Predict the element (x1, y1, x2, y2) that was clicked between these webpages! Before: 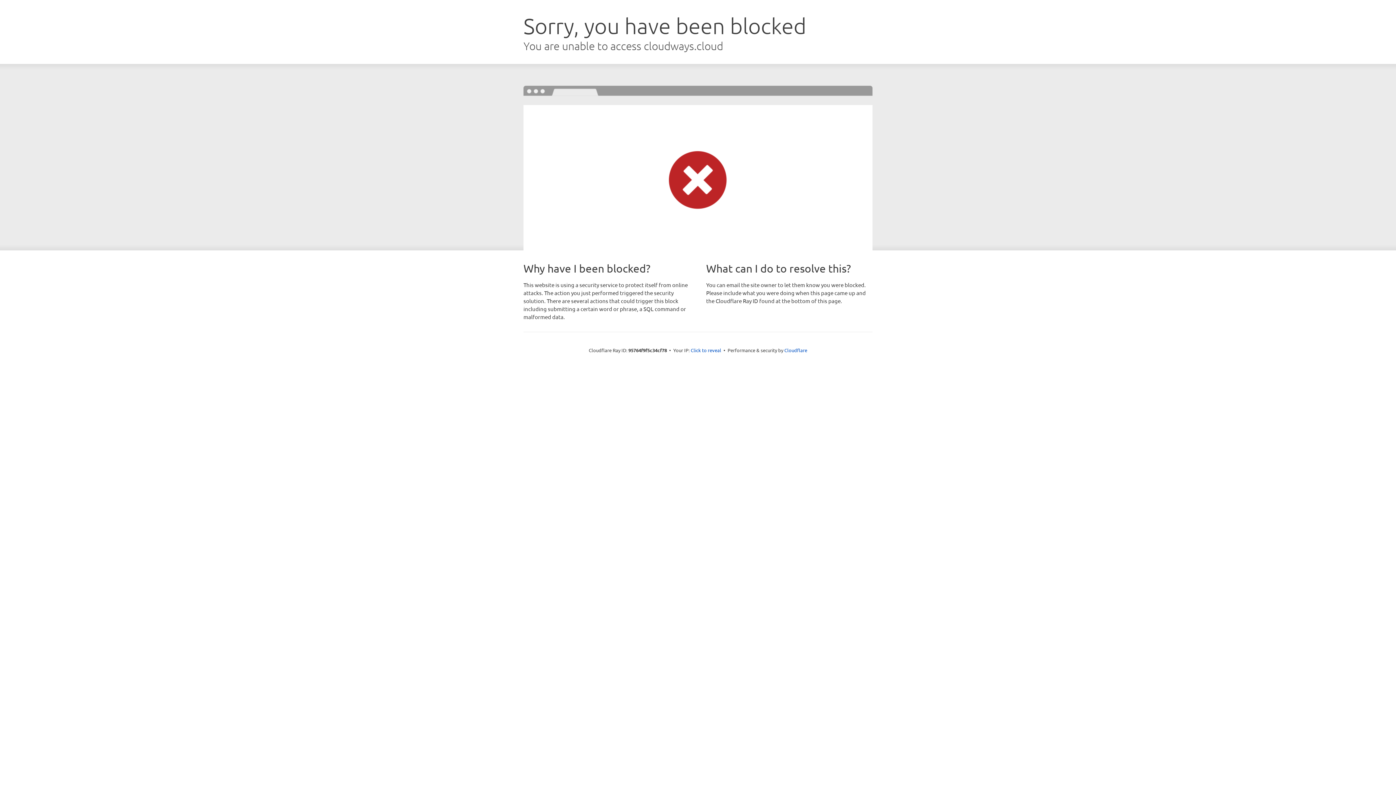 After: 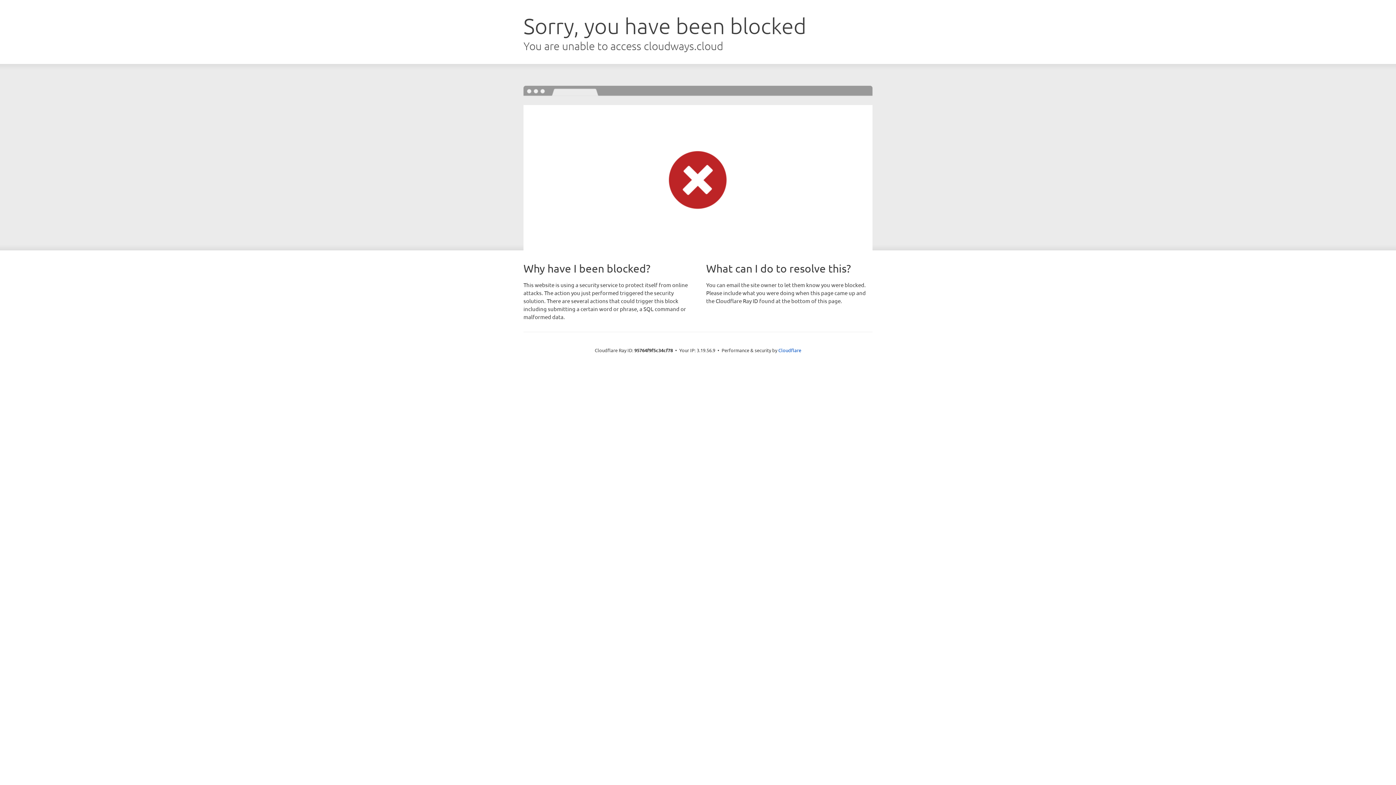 Action: label: Click to reveal bbox: (690, 346, 721, 353)